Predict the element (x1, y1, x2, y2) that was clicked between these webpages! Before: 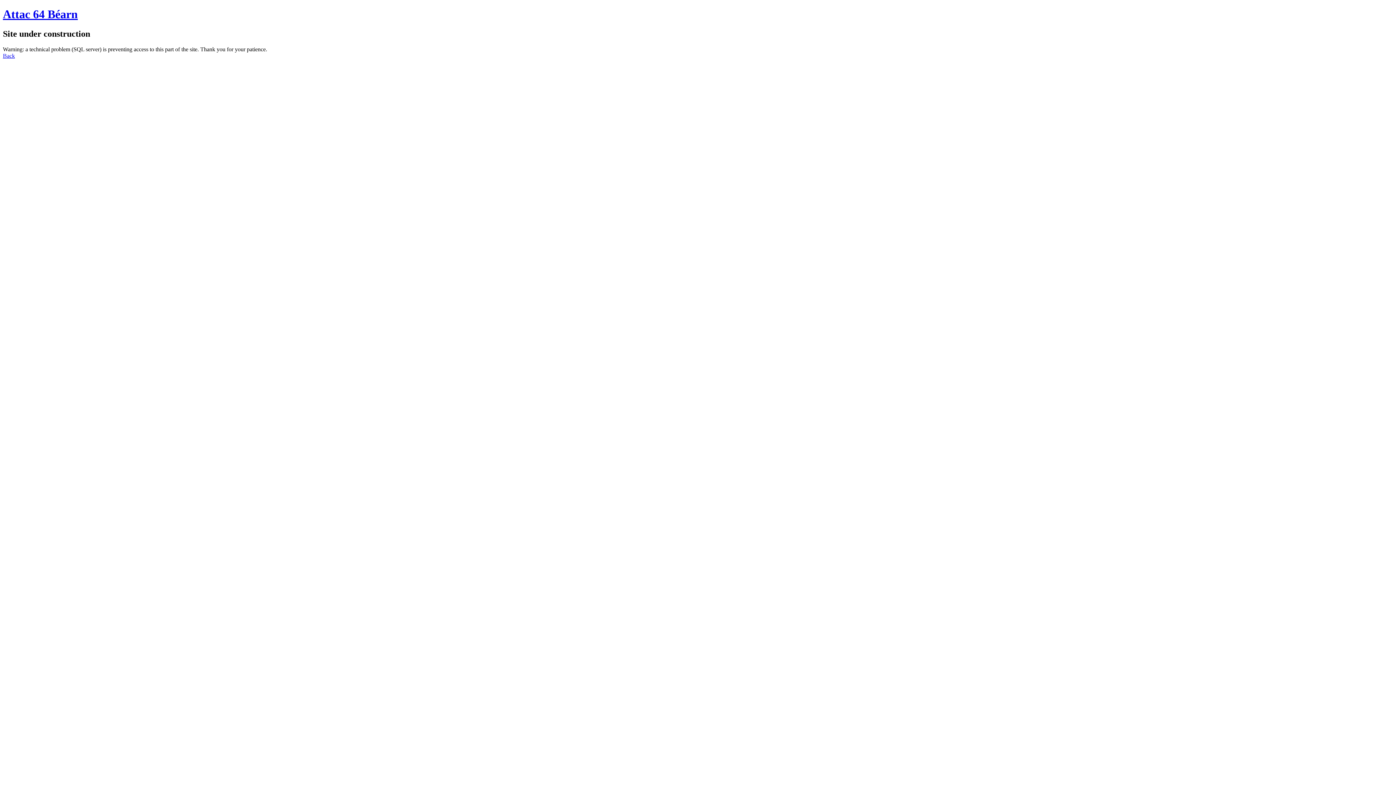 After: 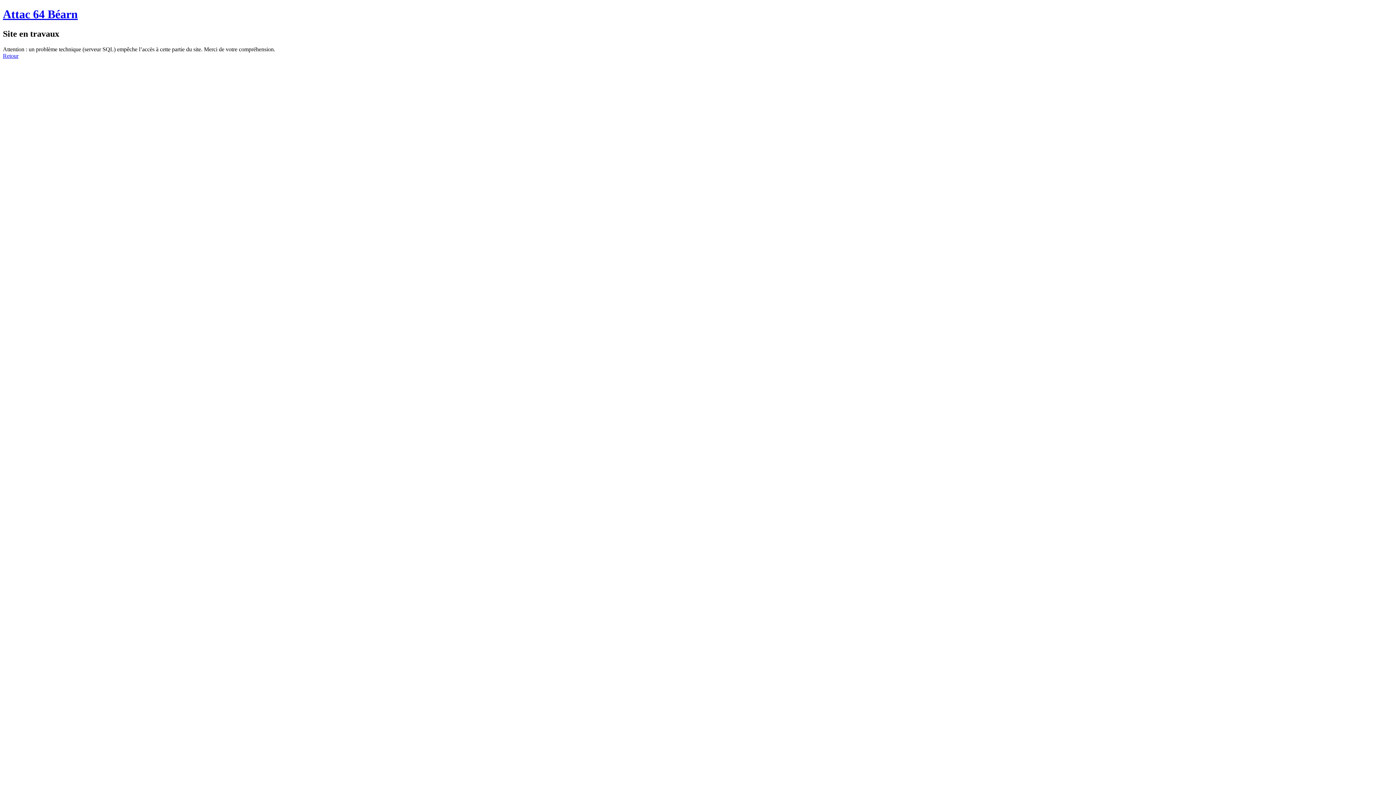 Action: label: Back bbox: (2, 52, 14, 58)